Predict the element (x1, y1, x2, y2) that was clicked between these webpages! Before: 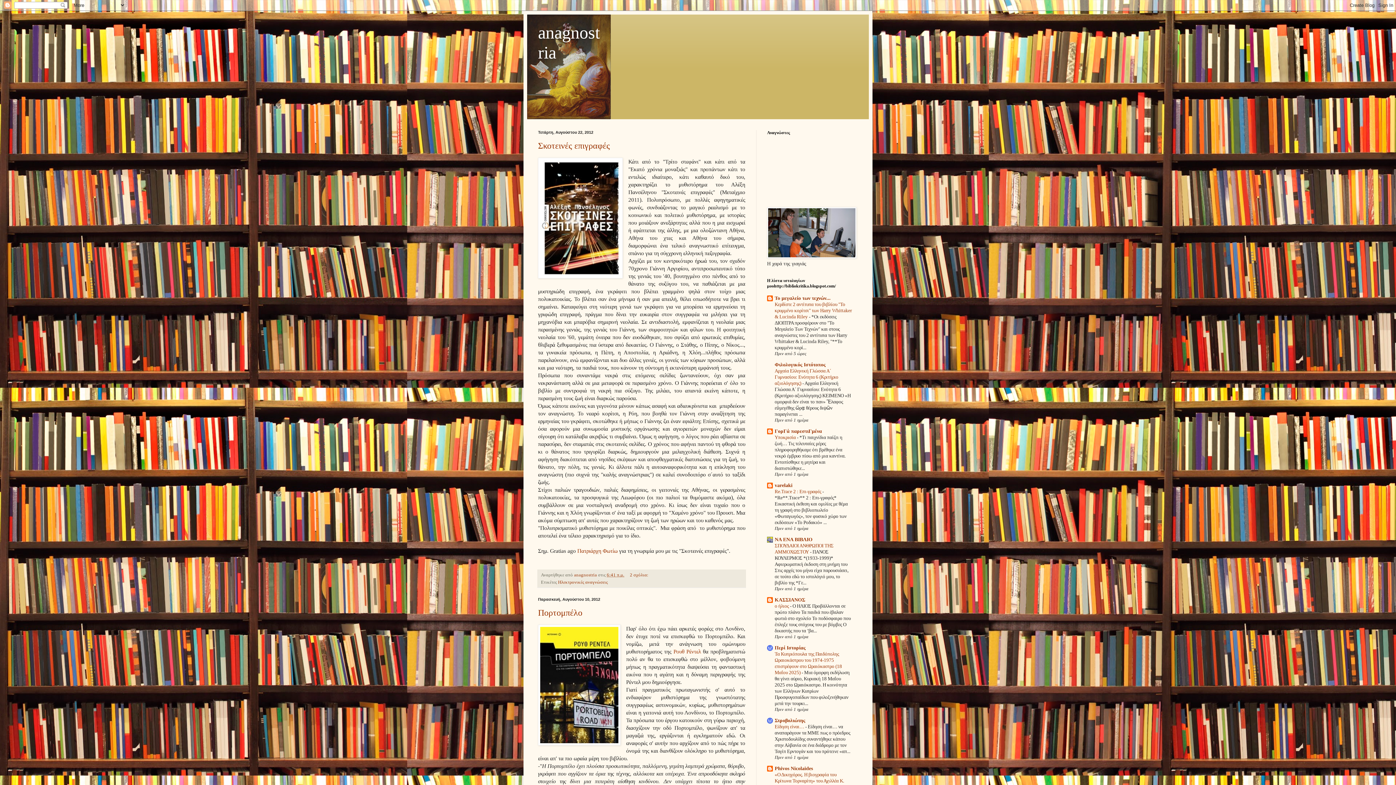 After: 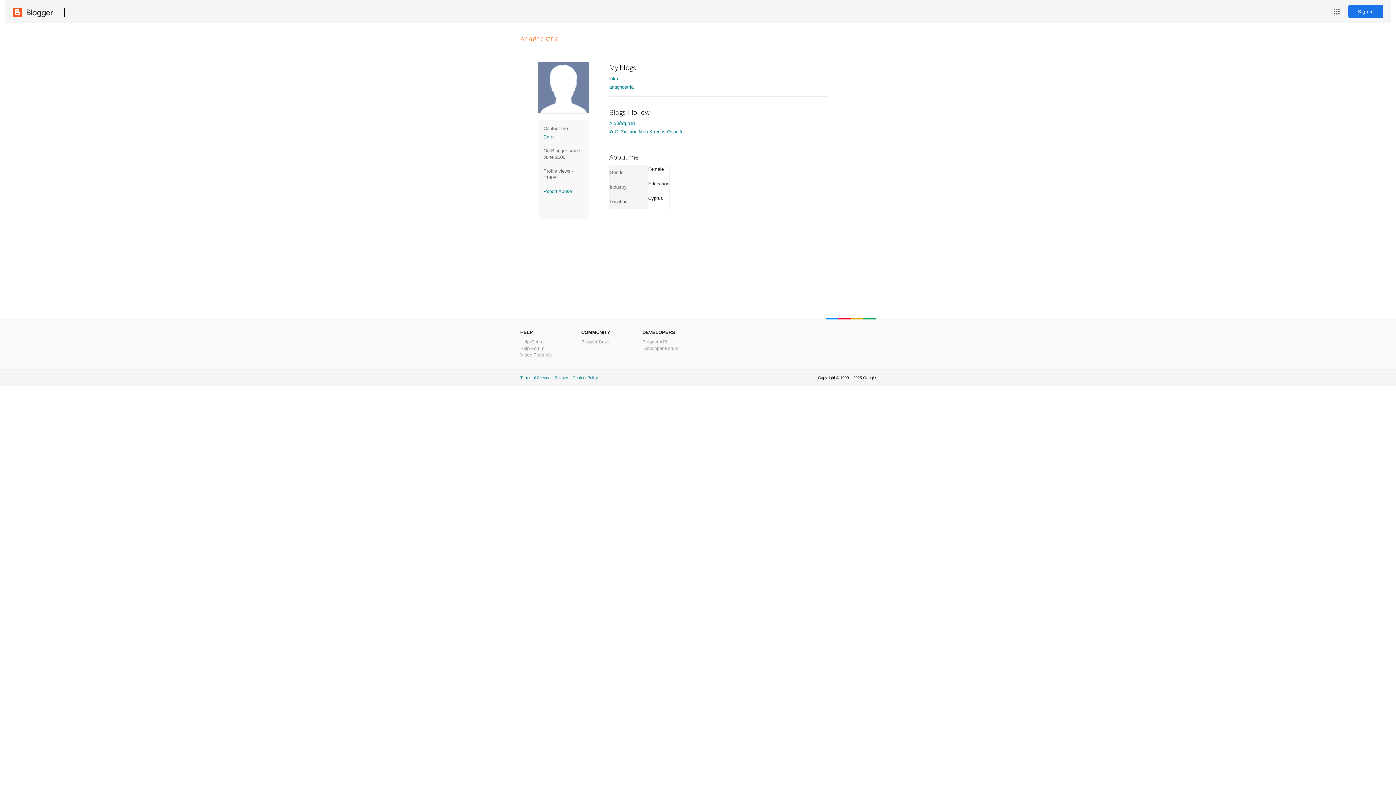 Action: bbox: (574, 572, 598, 577) label: anagnostria 